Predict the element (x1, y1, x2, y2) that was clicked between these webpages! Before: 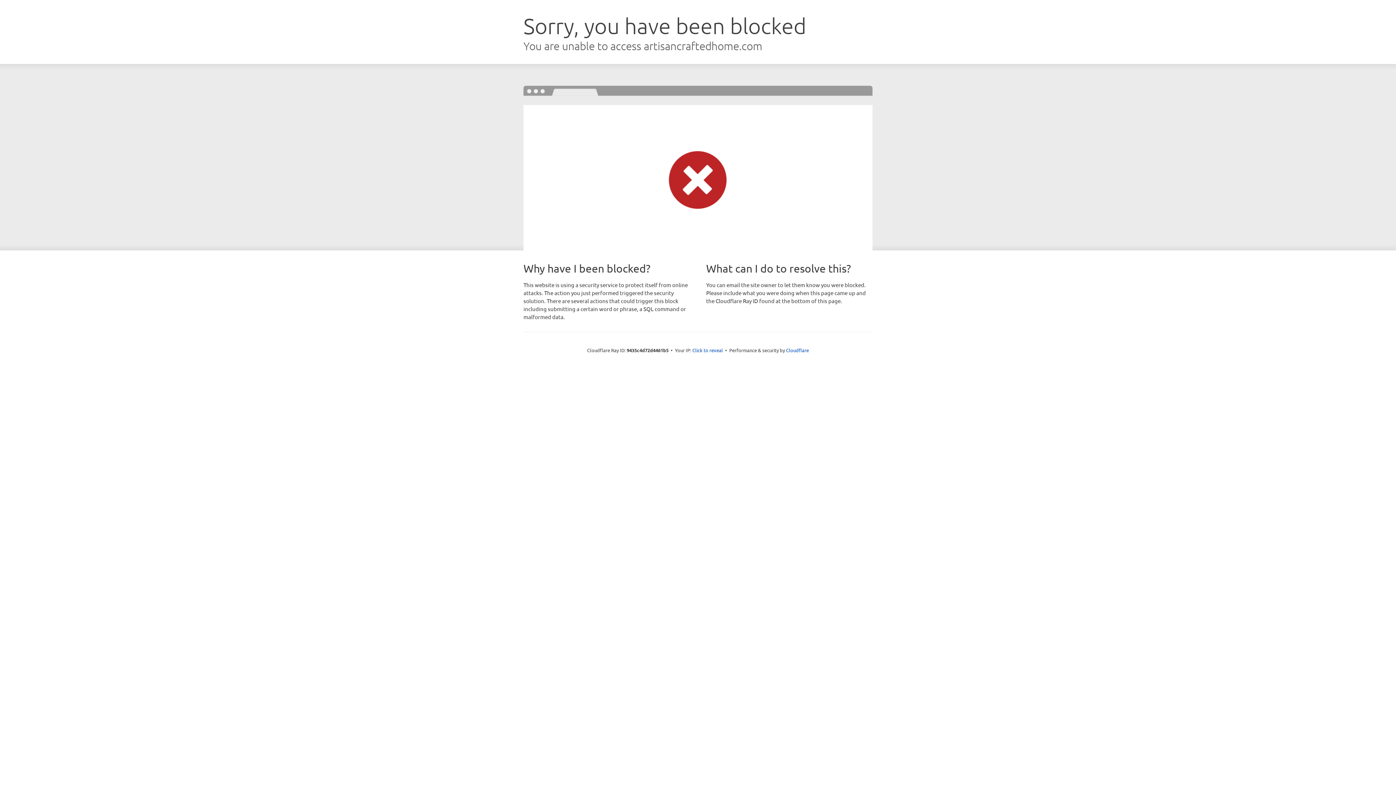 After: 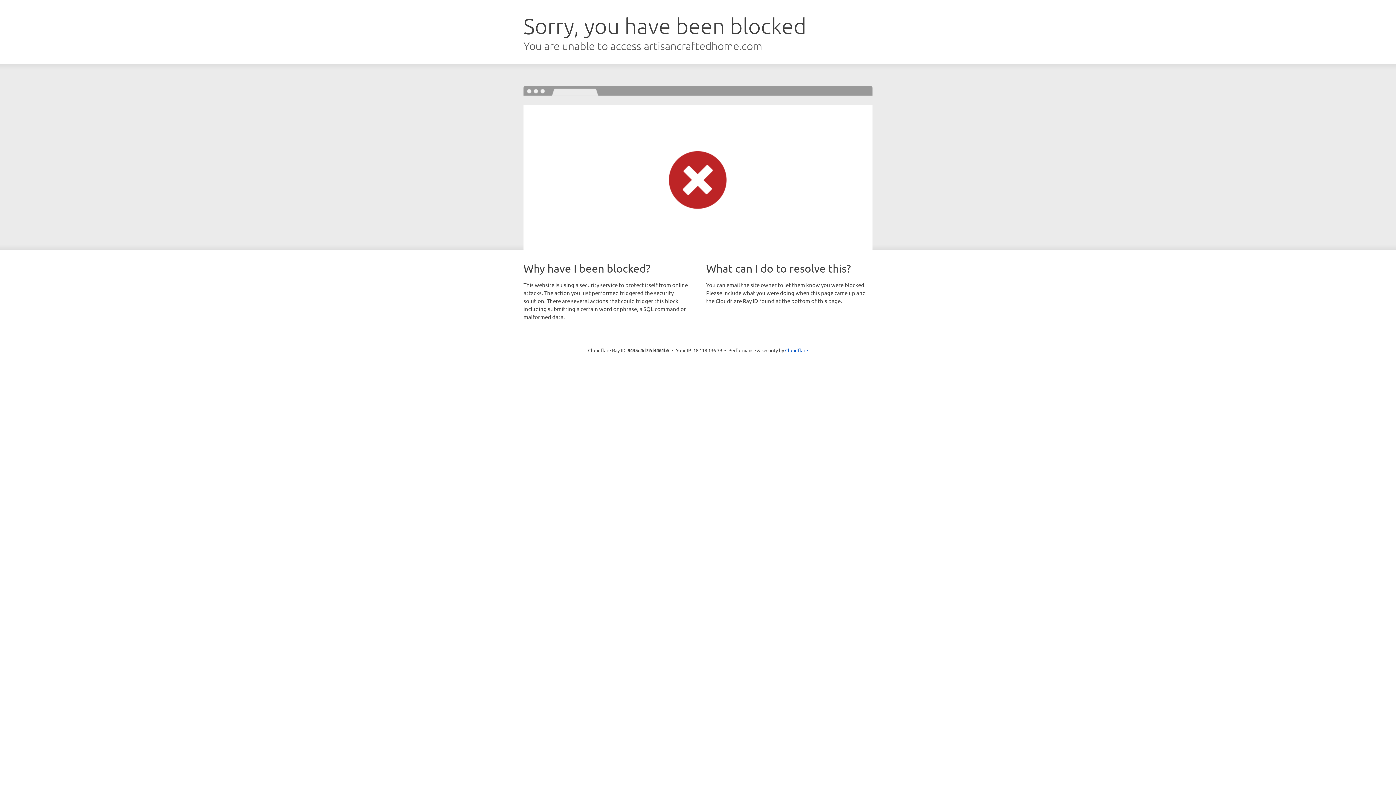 Action: bbox: (692, 346, 723, 353) label: Click to reveal